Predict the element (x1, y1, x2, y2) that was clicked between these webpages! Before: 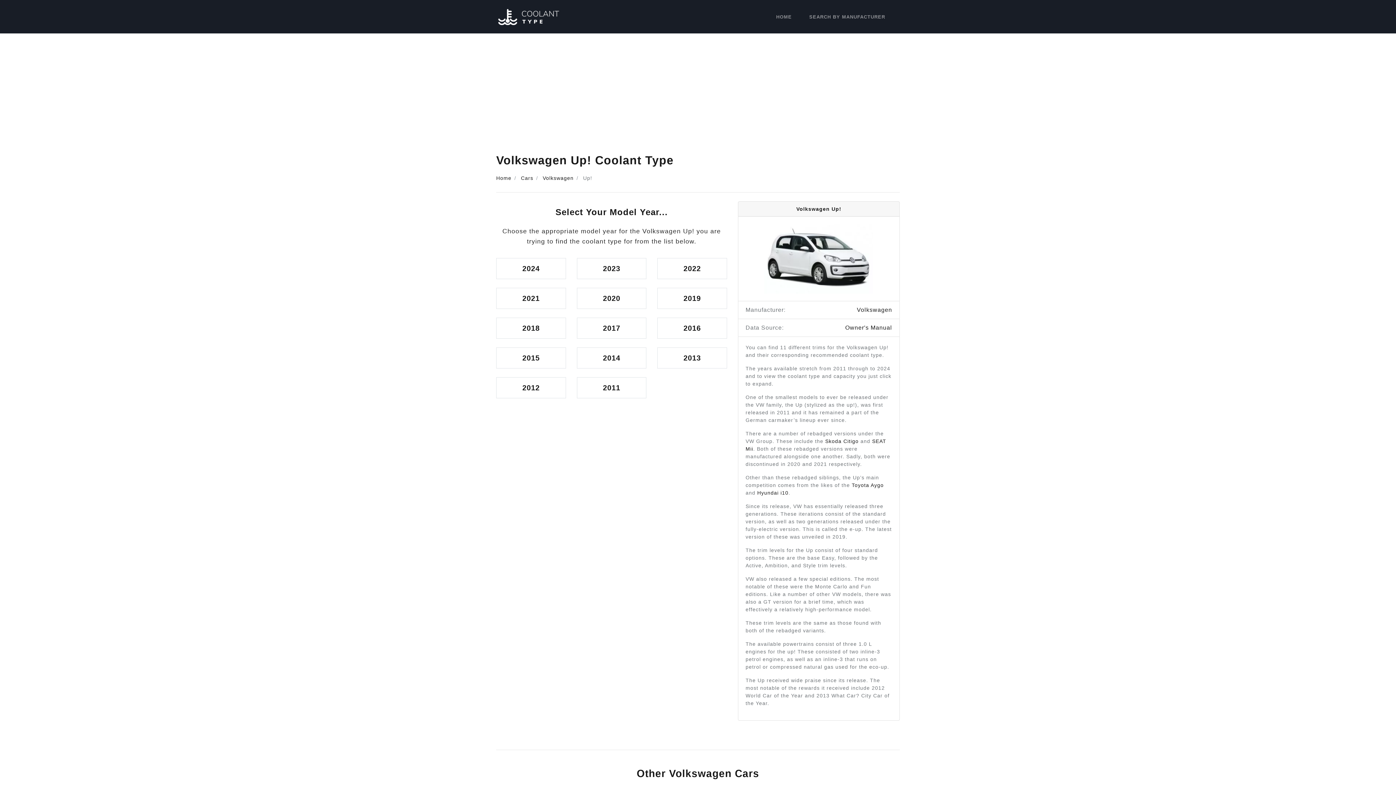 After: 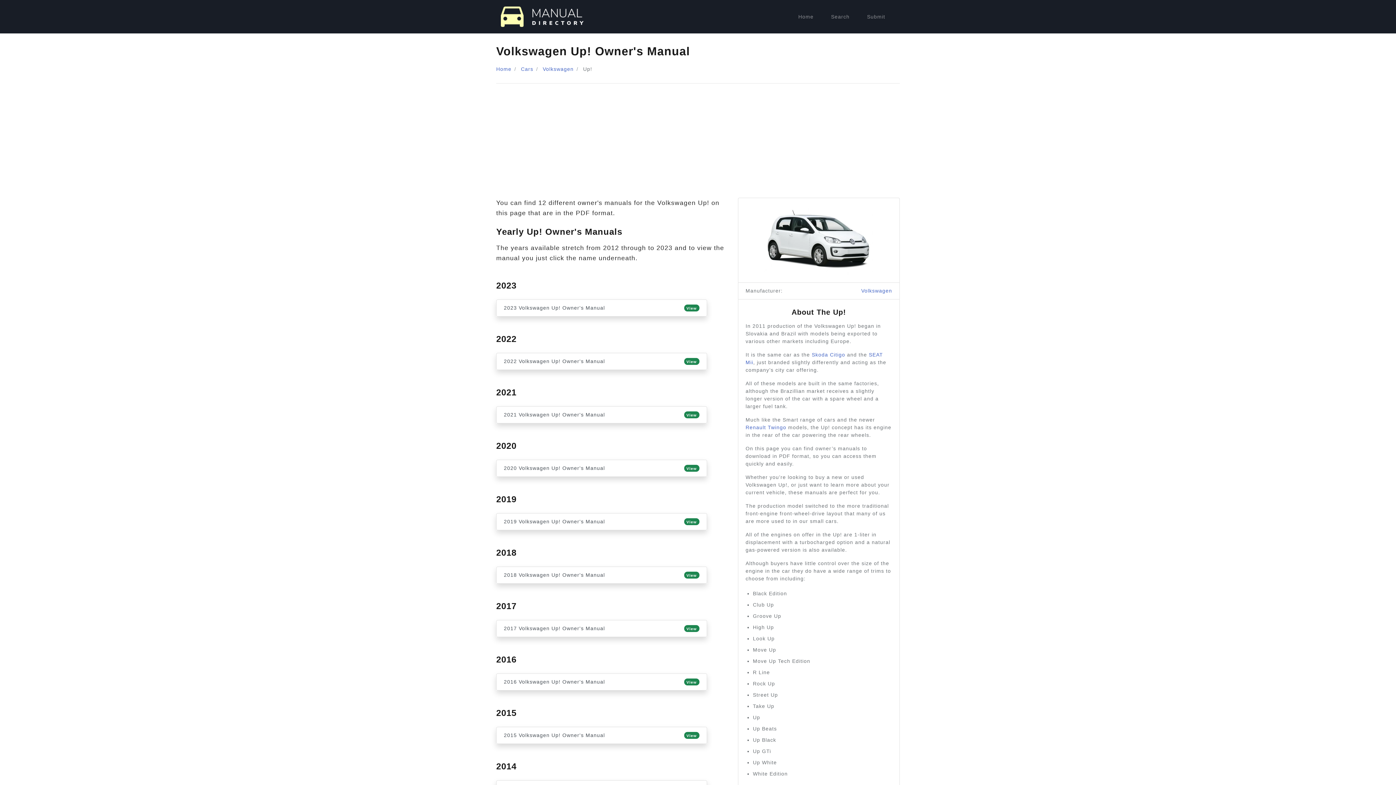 Action: bbox: (845, 323, 892, 332) label: Owner's Manual